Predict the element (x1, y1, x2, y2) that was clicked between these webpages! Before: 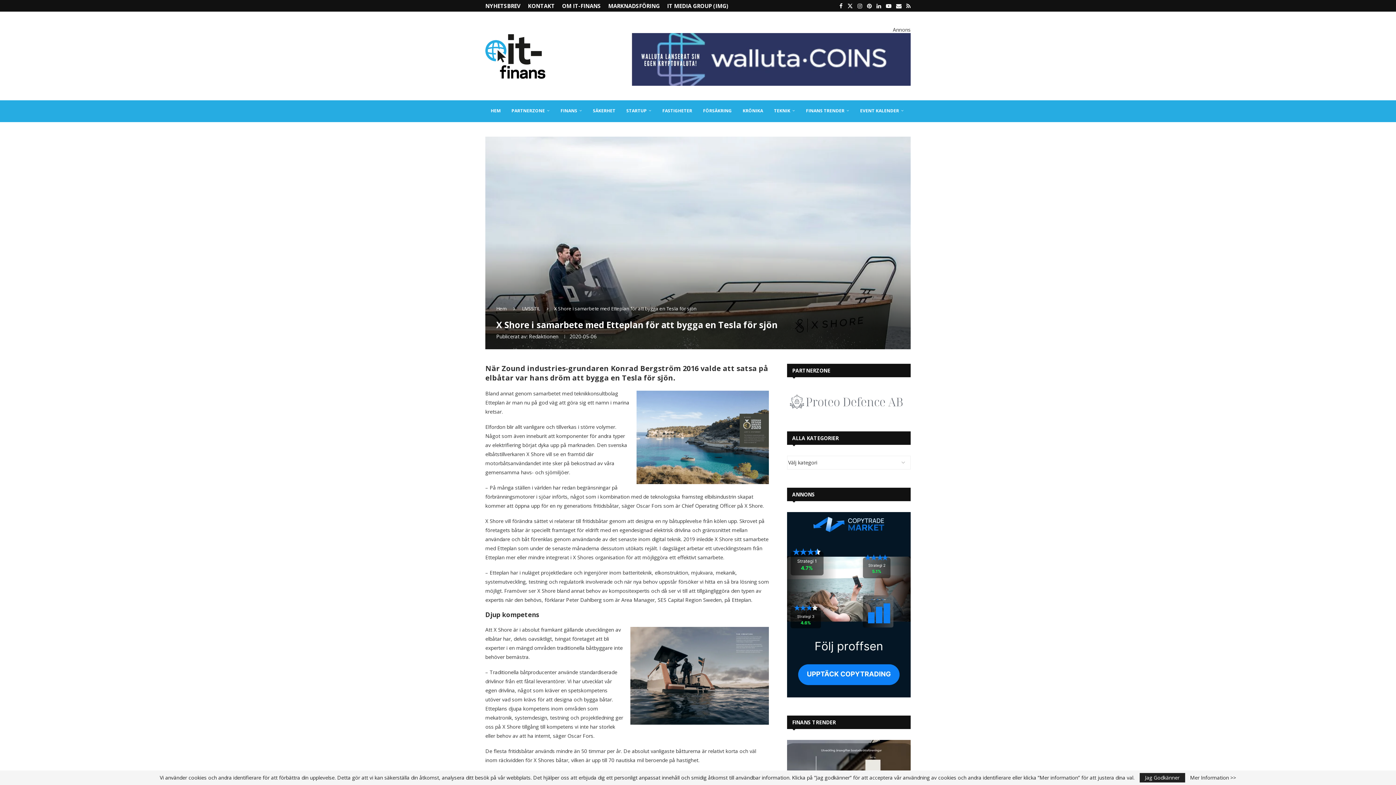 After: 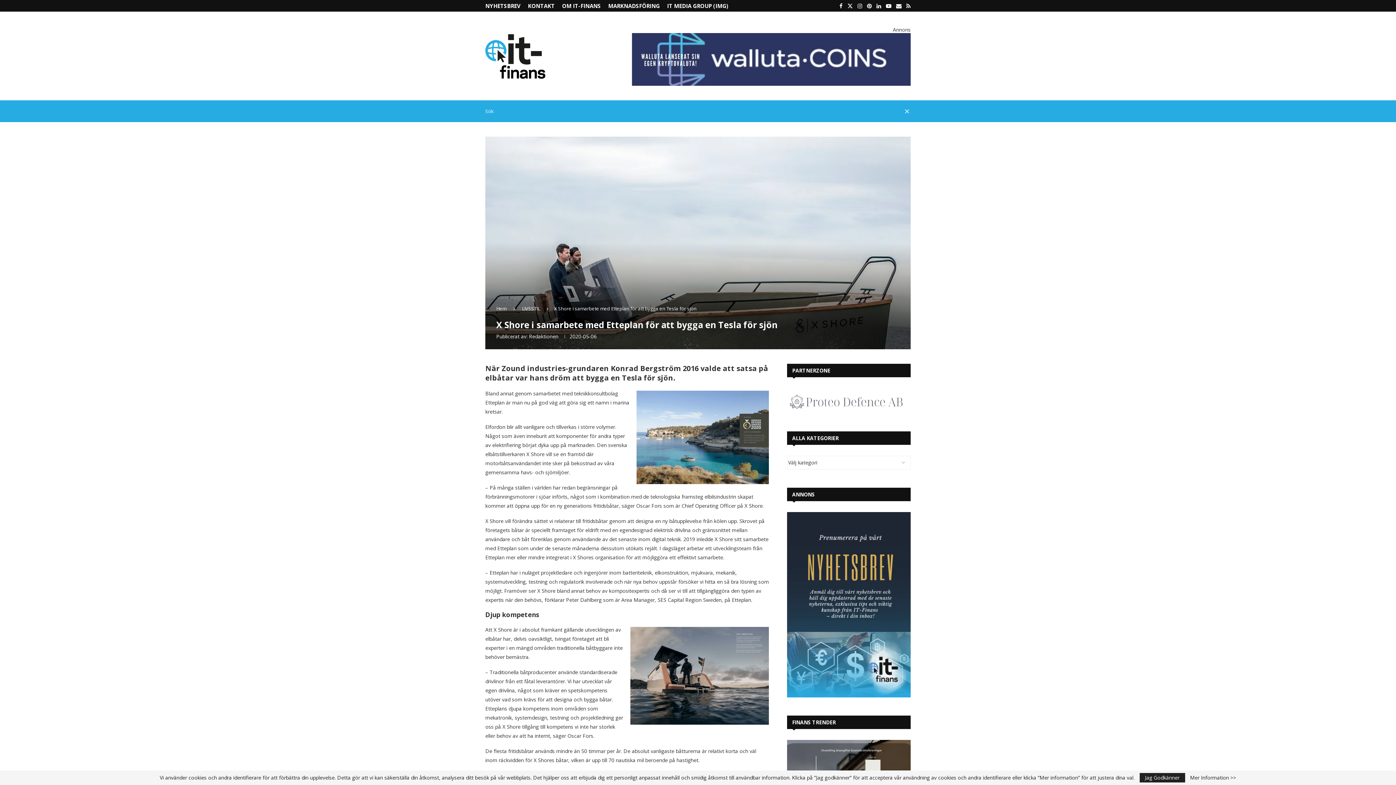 Action: bbox: (903, 122, 910, 143) label: Search